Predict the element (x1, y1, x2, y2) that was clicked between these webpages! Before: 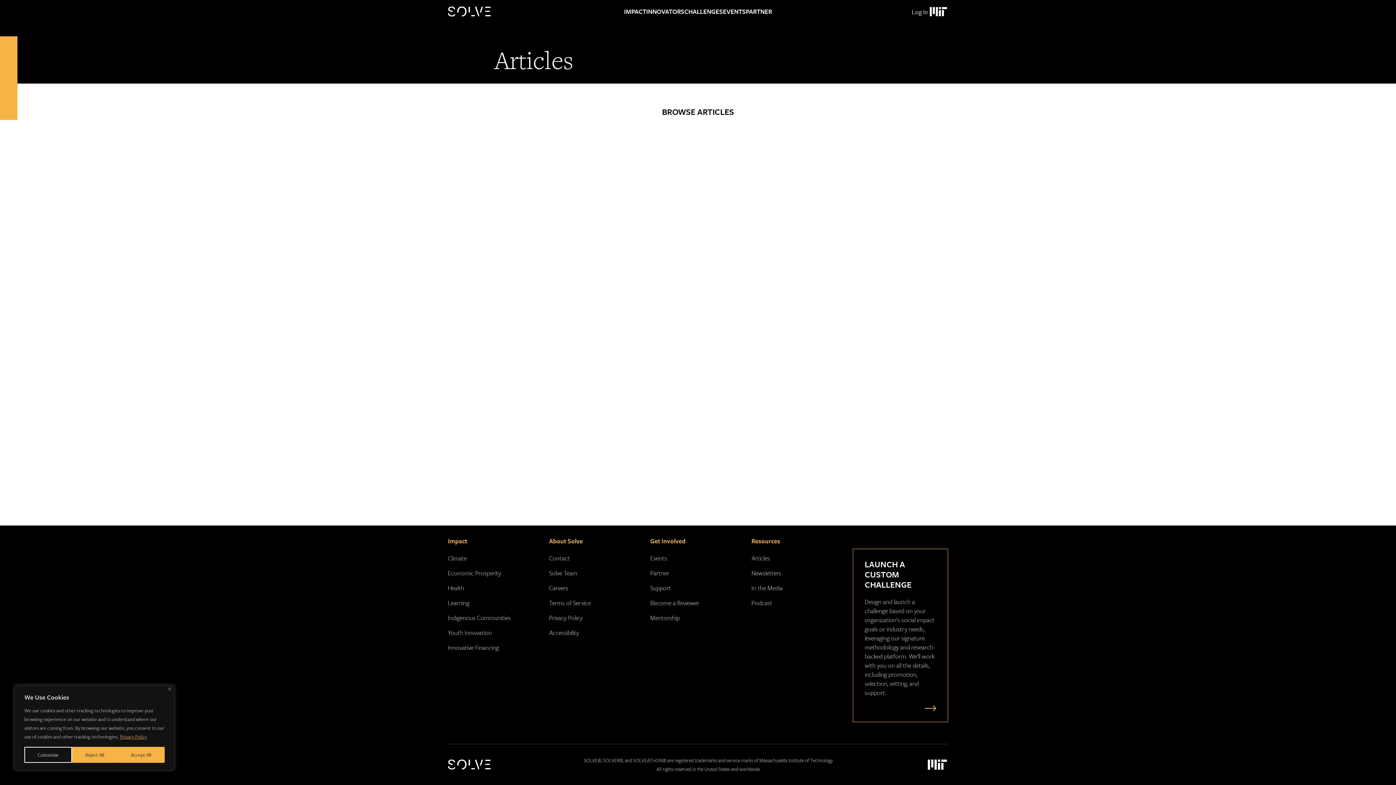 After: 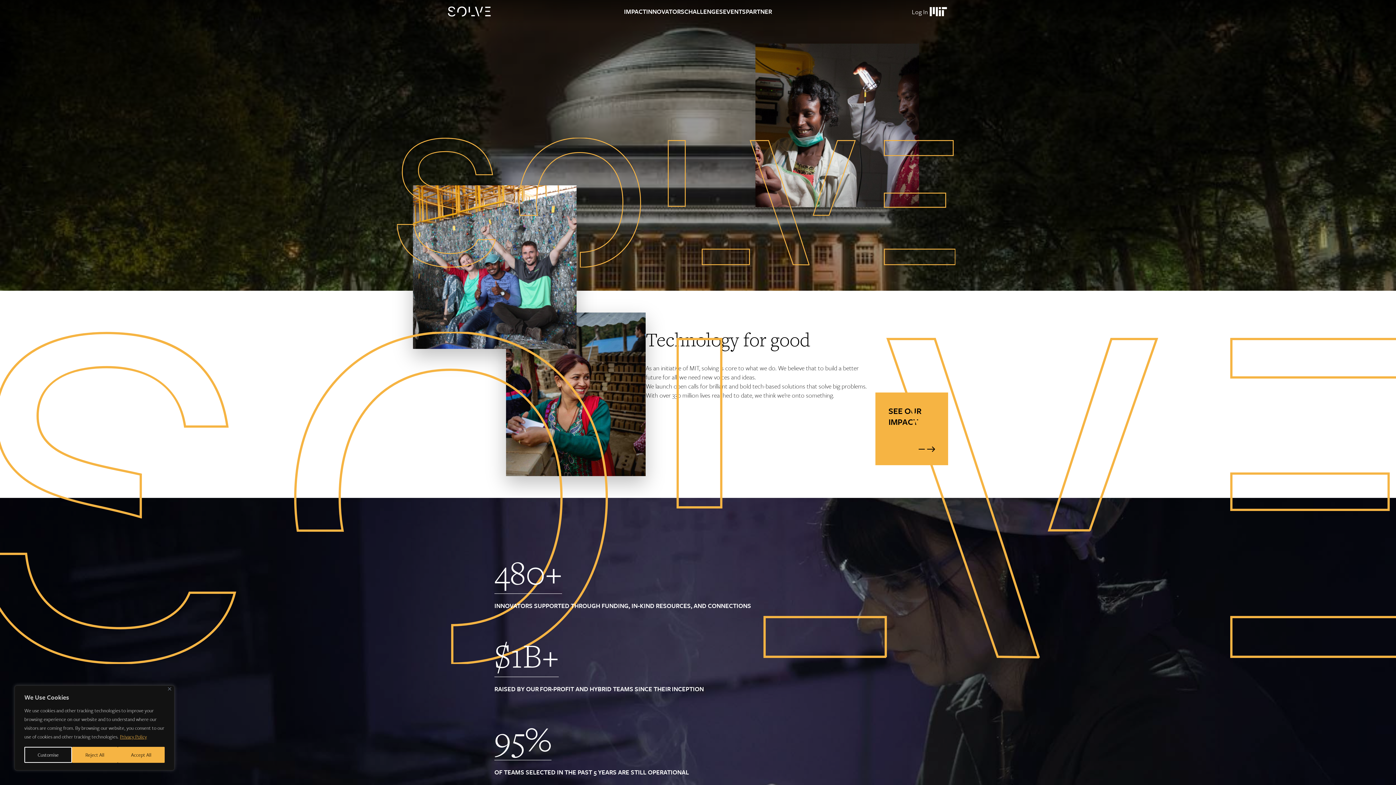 Action: label: Solve Logo bbox: (448, 6, 494, 16)